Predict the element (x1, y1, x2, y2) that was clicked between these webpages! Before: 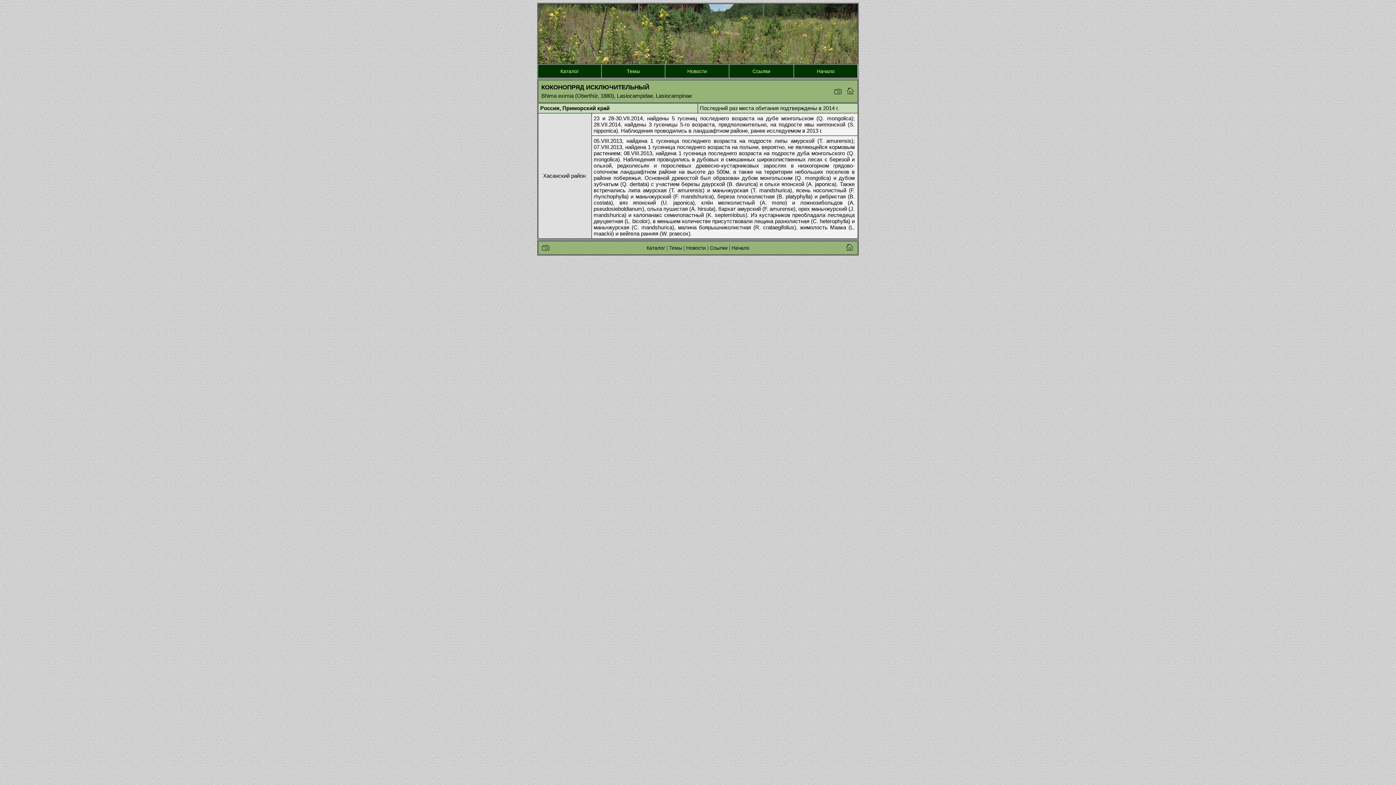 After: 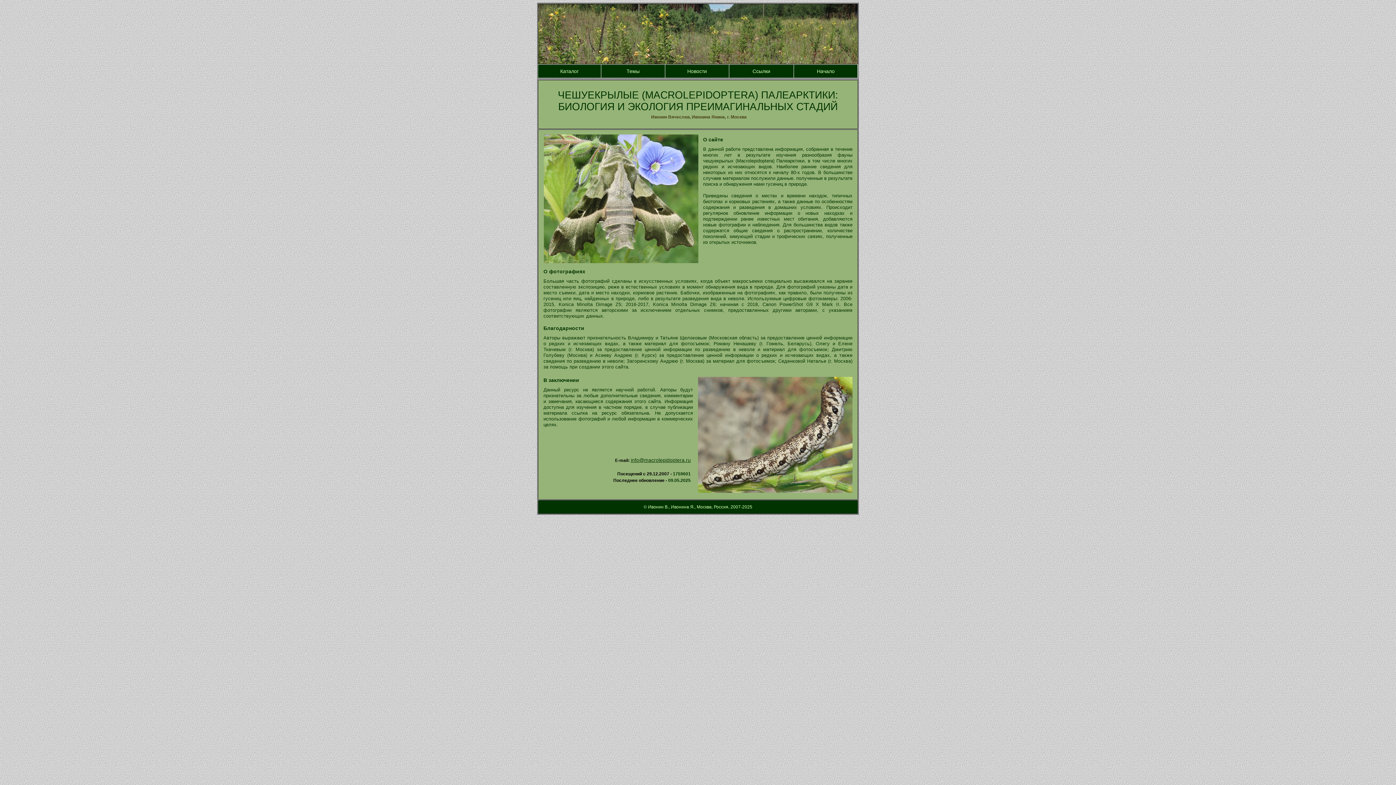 Action: bbox: (731, 244, 749, 252) label: Начало